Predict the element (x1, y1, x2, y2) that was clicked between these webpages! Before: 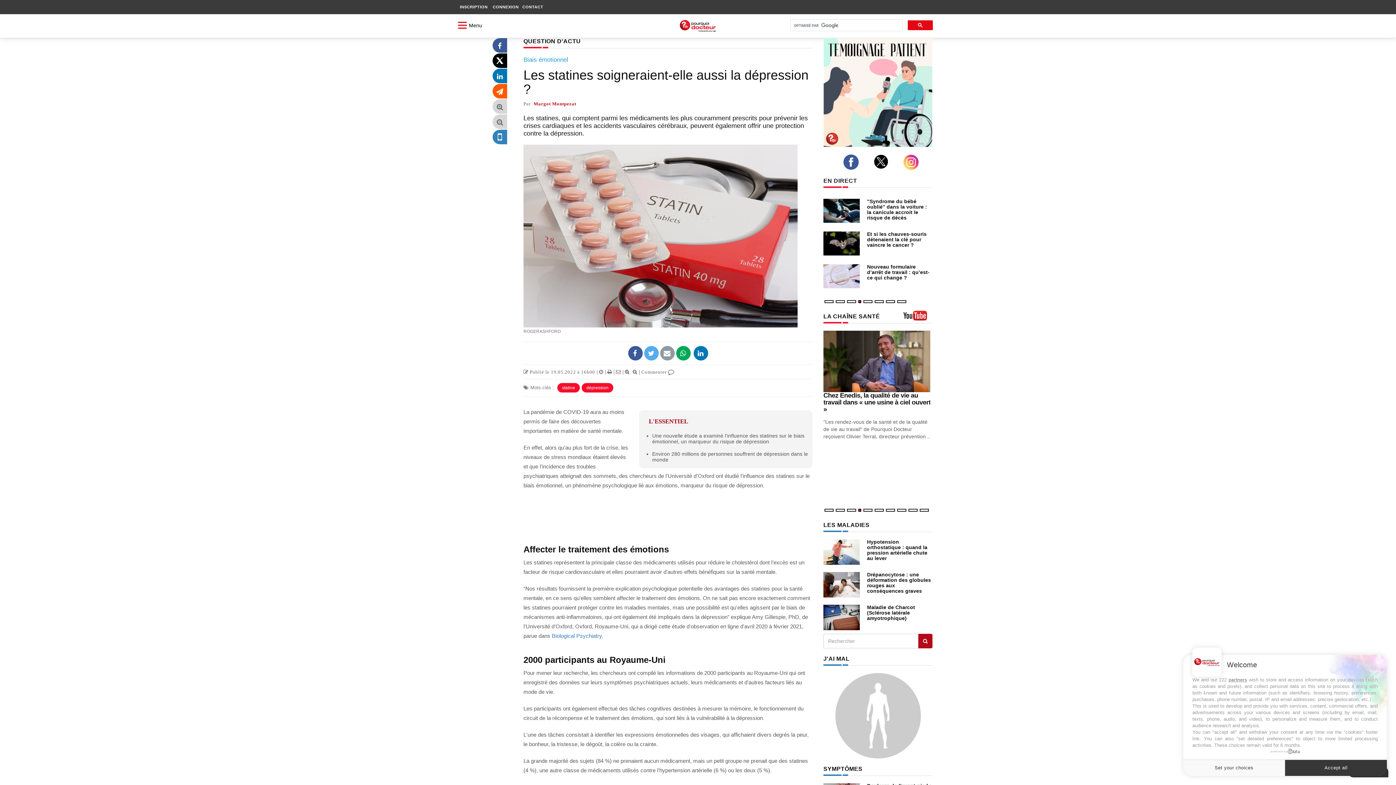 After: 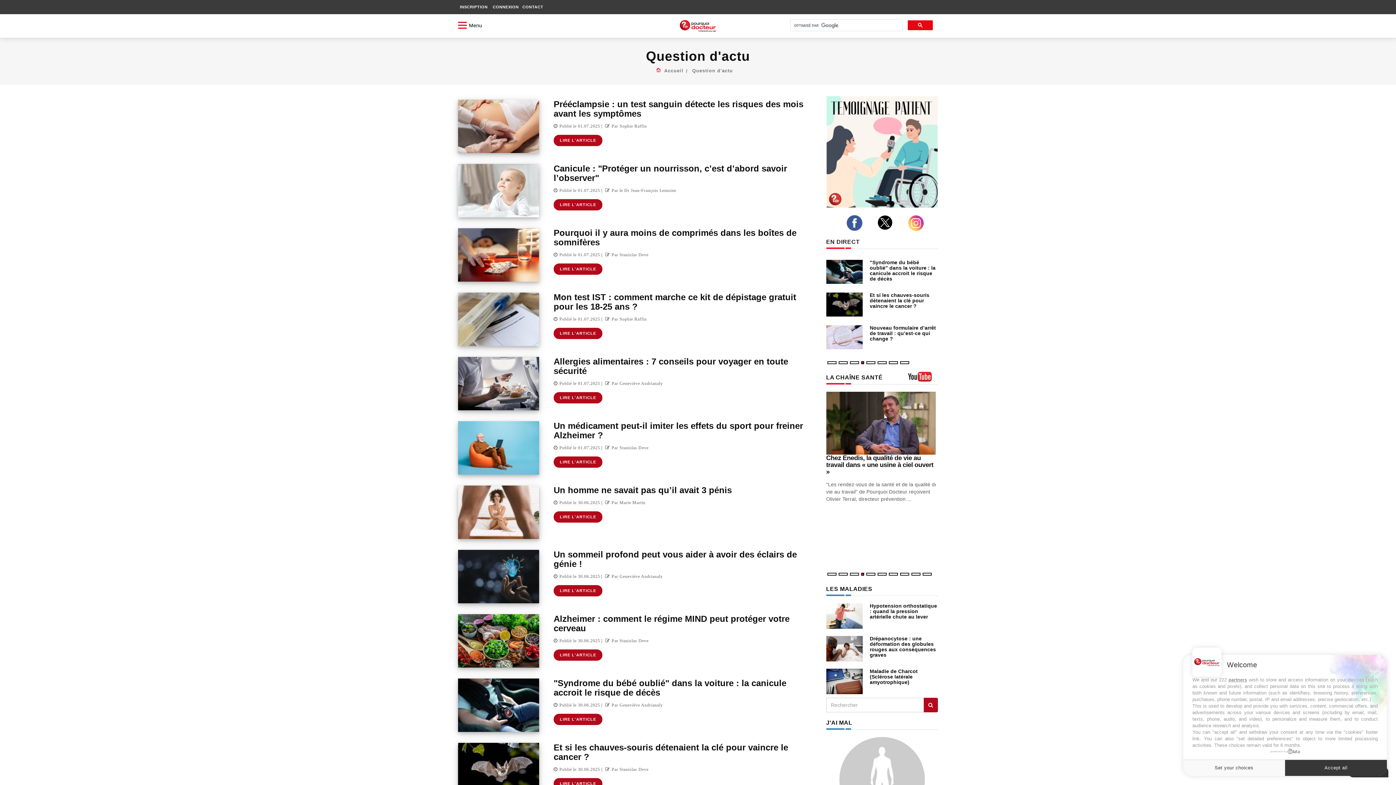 Action: bbox: (523, 38, 580, 44) label: QUESTION D'ACTU